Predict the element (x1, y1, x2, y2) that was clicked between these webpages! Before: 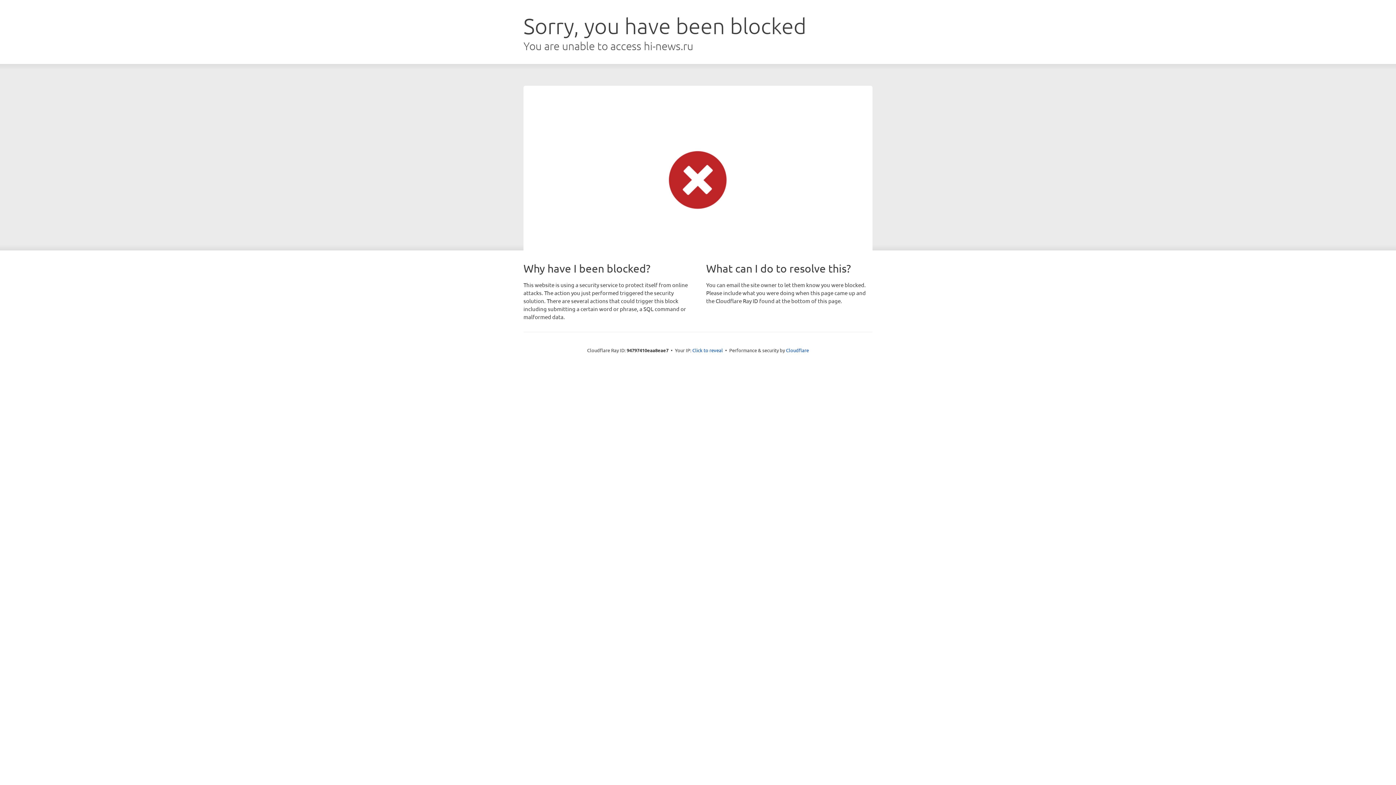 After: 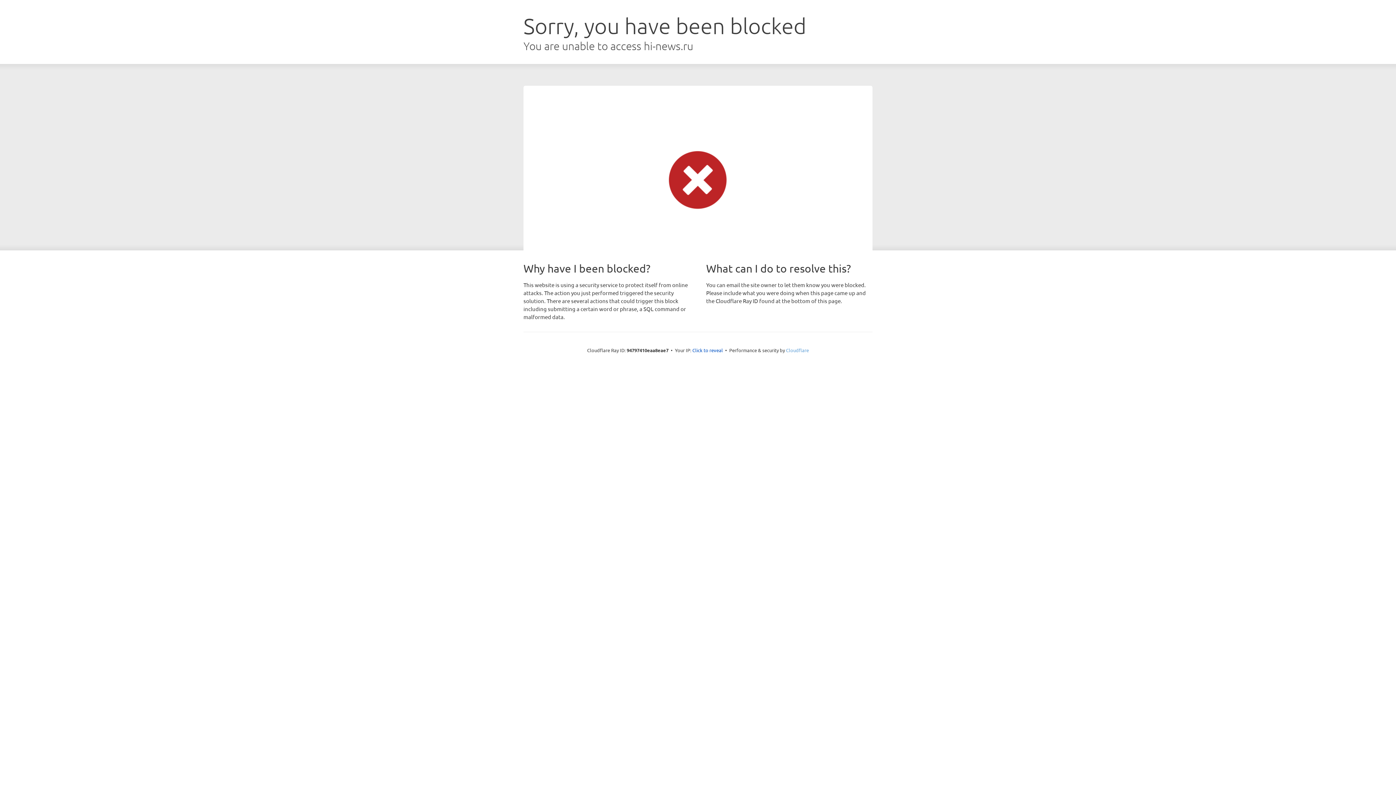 Action: label: Cloudflare bbox: (786, 347, 809, 353)